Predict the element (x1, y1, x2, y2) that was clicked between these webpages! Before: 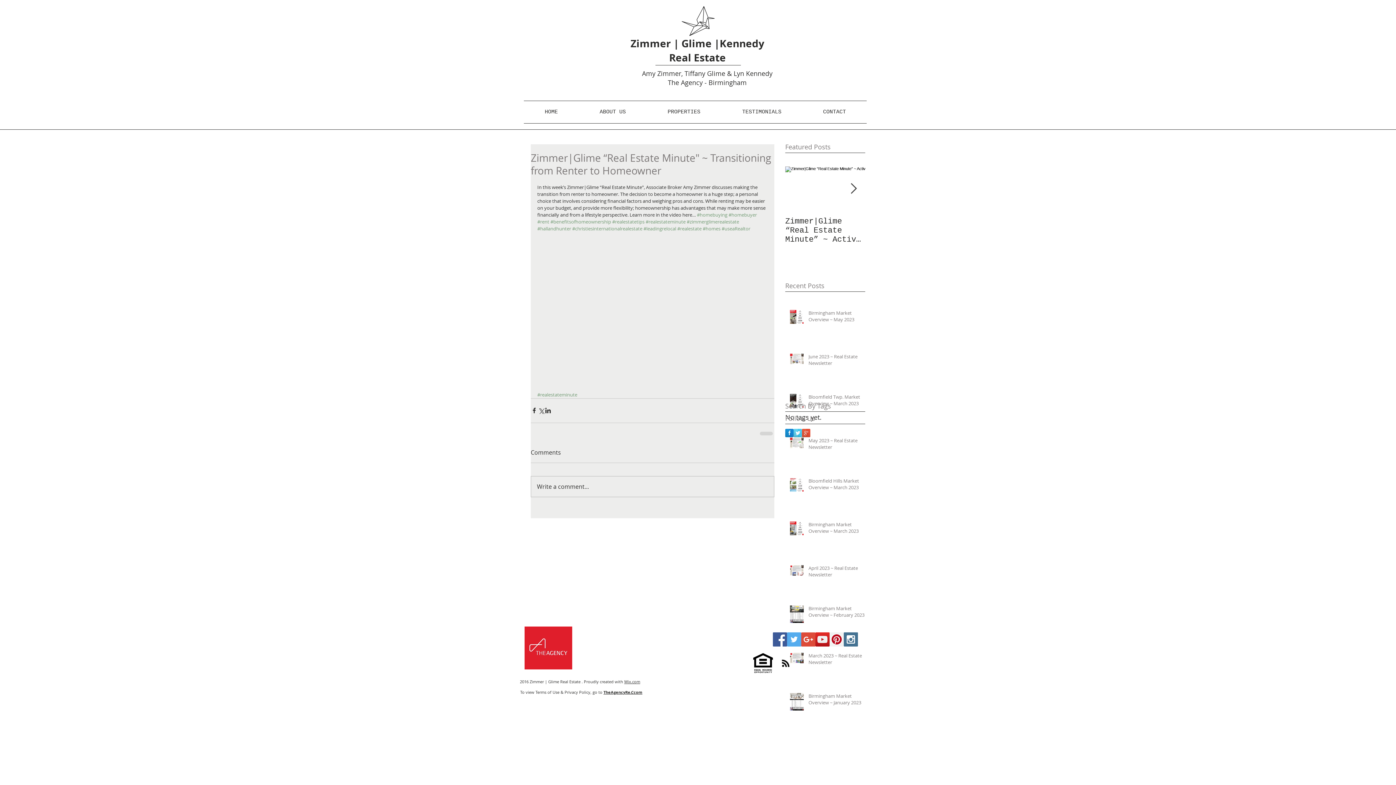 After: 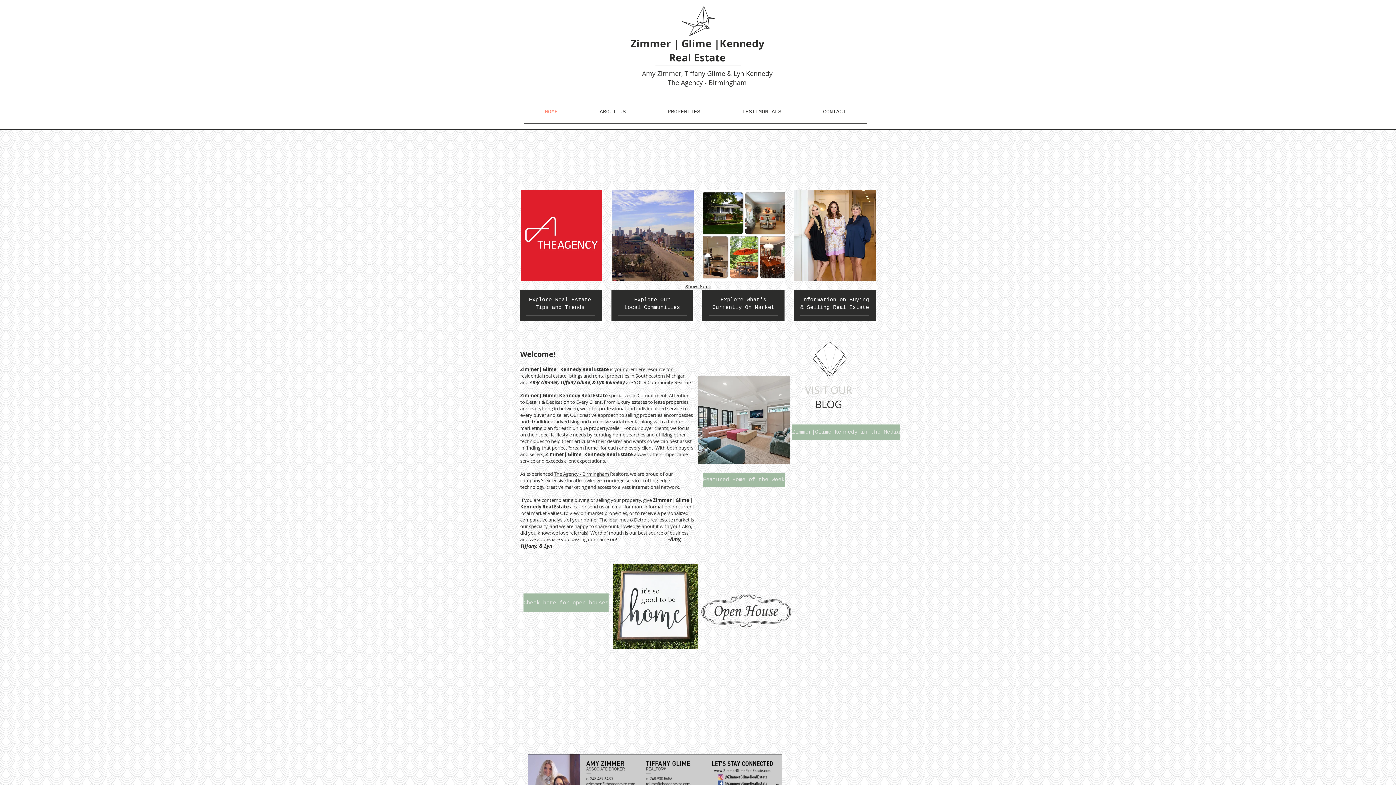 Action: bbox: (642, 69, 655, 77) label: Amy